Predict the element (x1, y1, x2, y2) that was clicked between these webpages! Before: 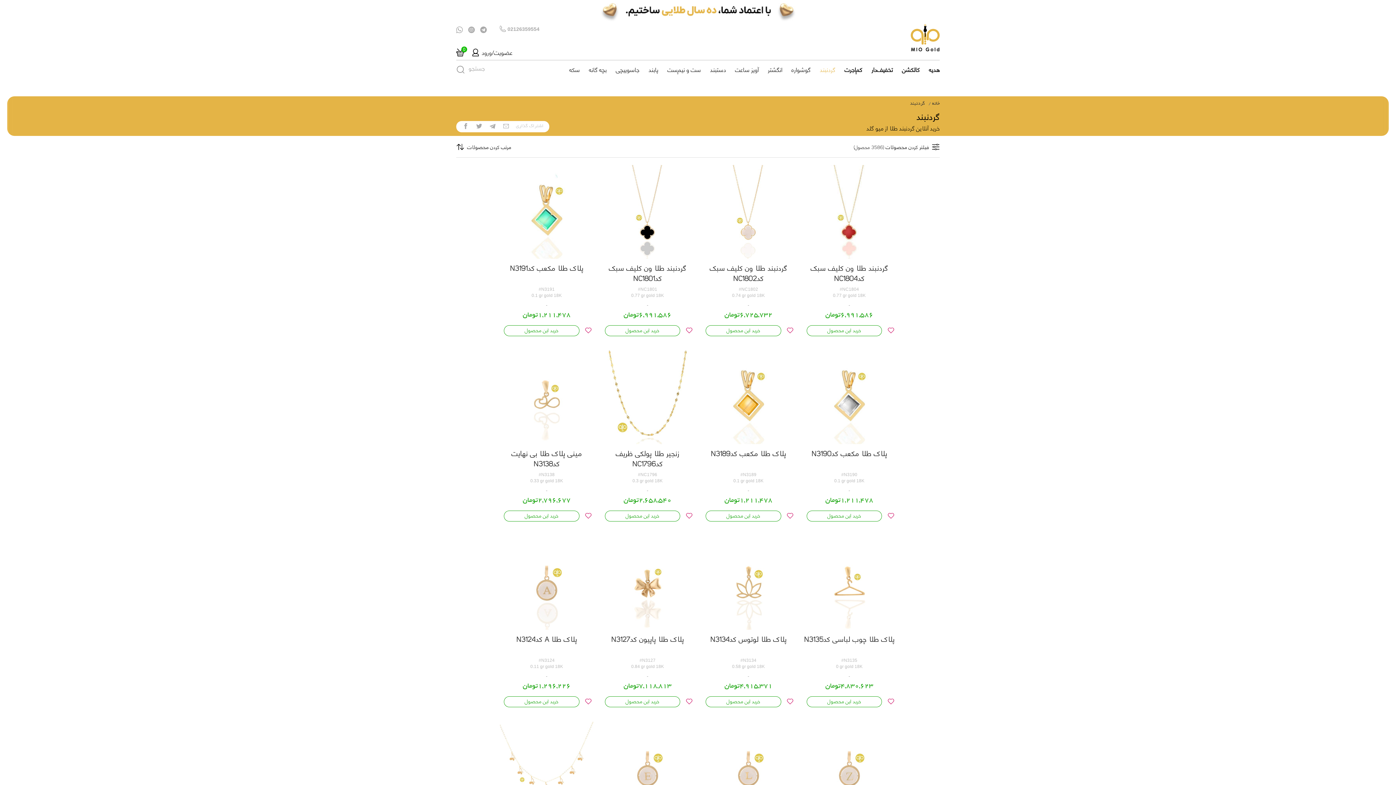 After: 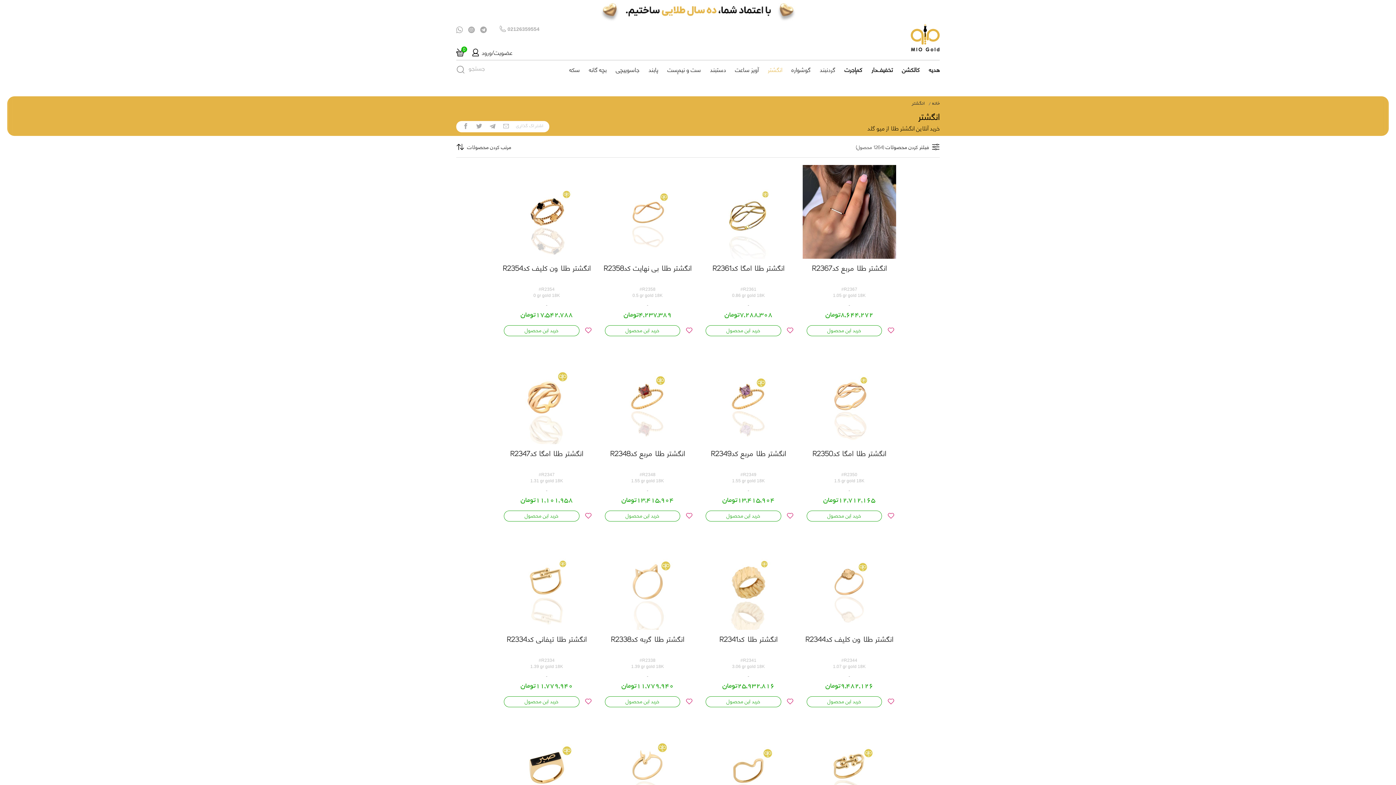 Action: bbox: (762, 62, 782, 76) label: انگشتر